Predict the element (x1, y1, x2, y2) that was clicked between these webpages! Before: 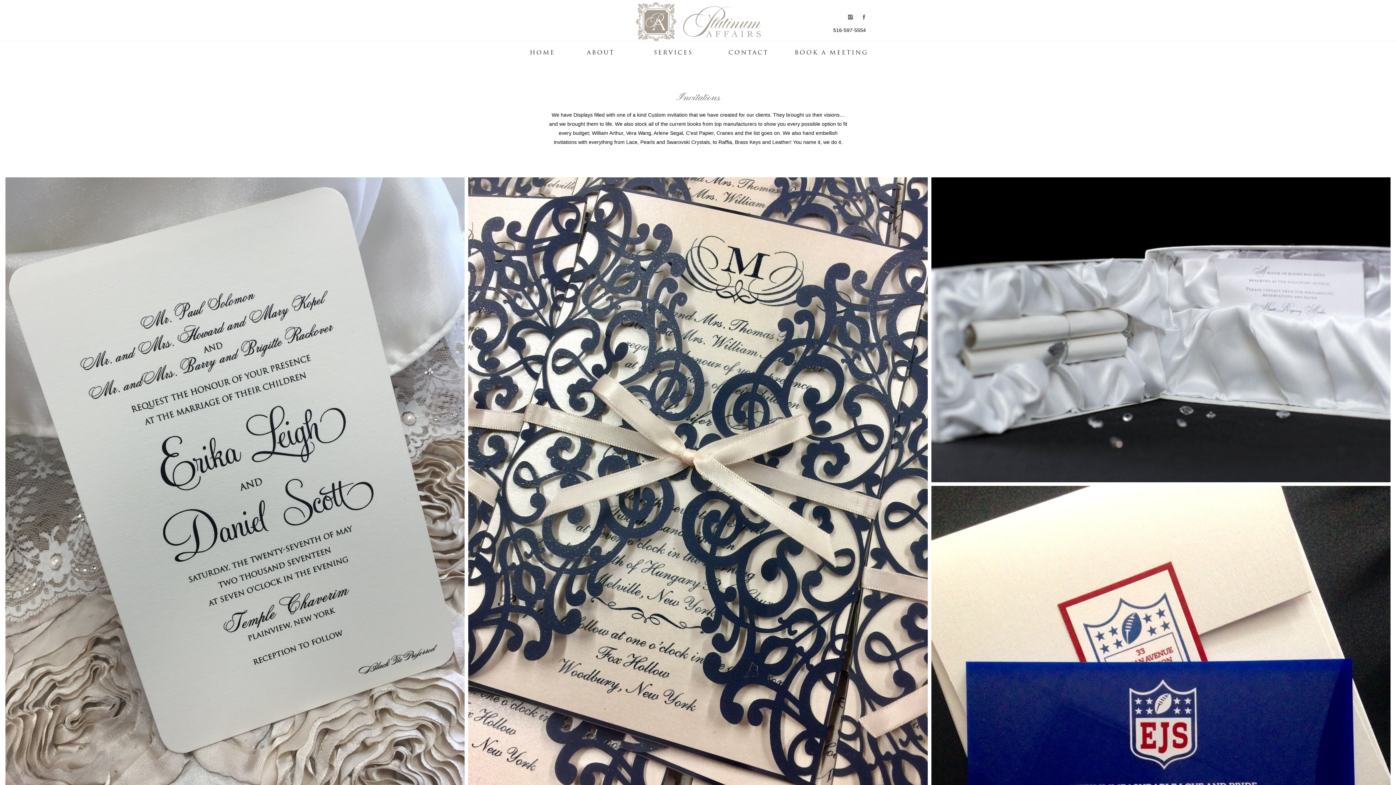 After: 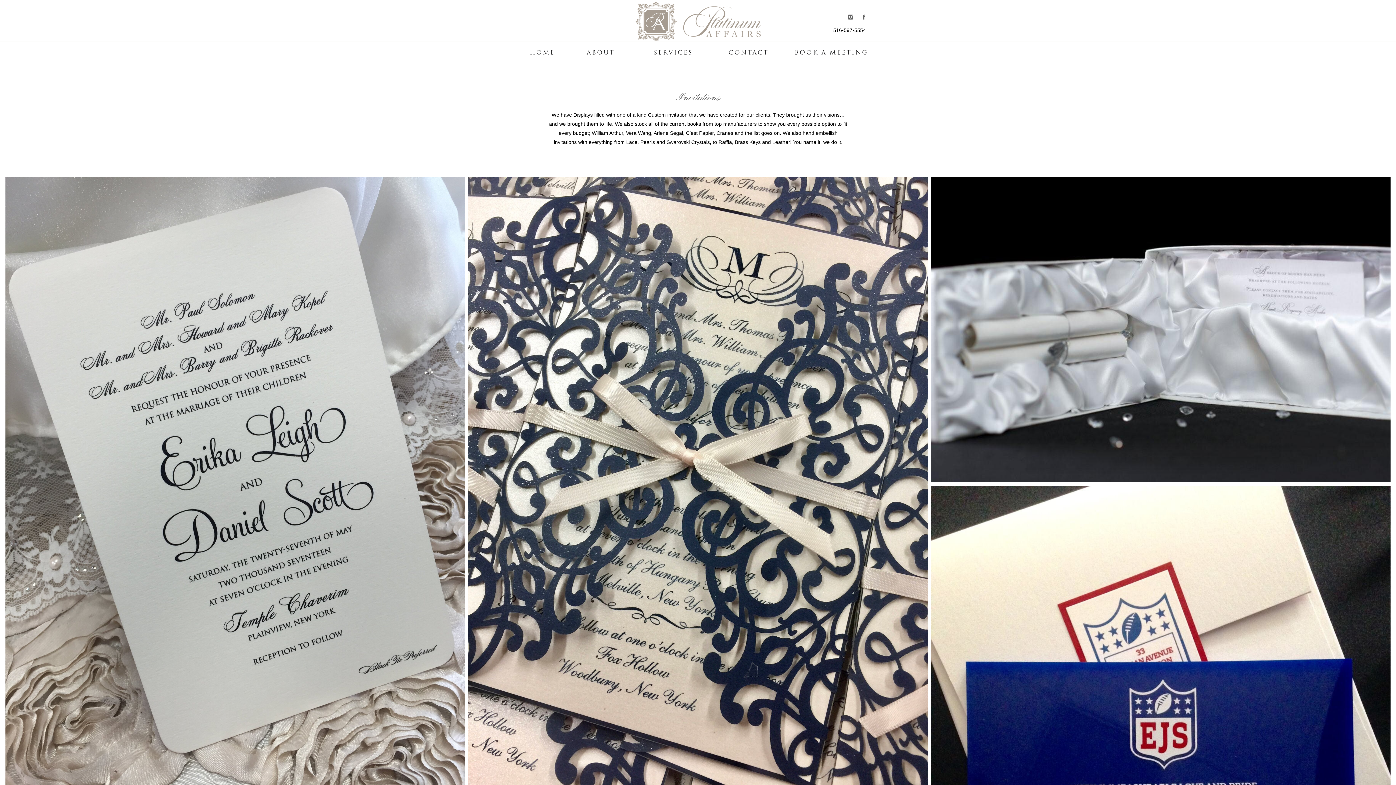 Action: bbox: (845, 13, 856, 20)